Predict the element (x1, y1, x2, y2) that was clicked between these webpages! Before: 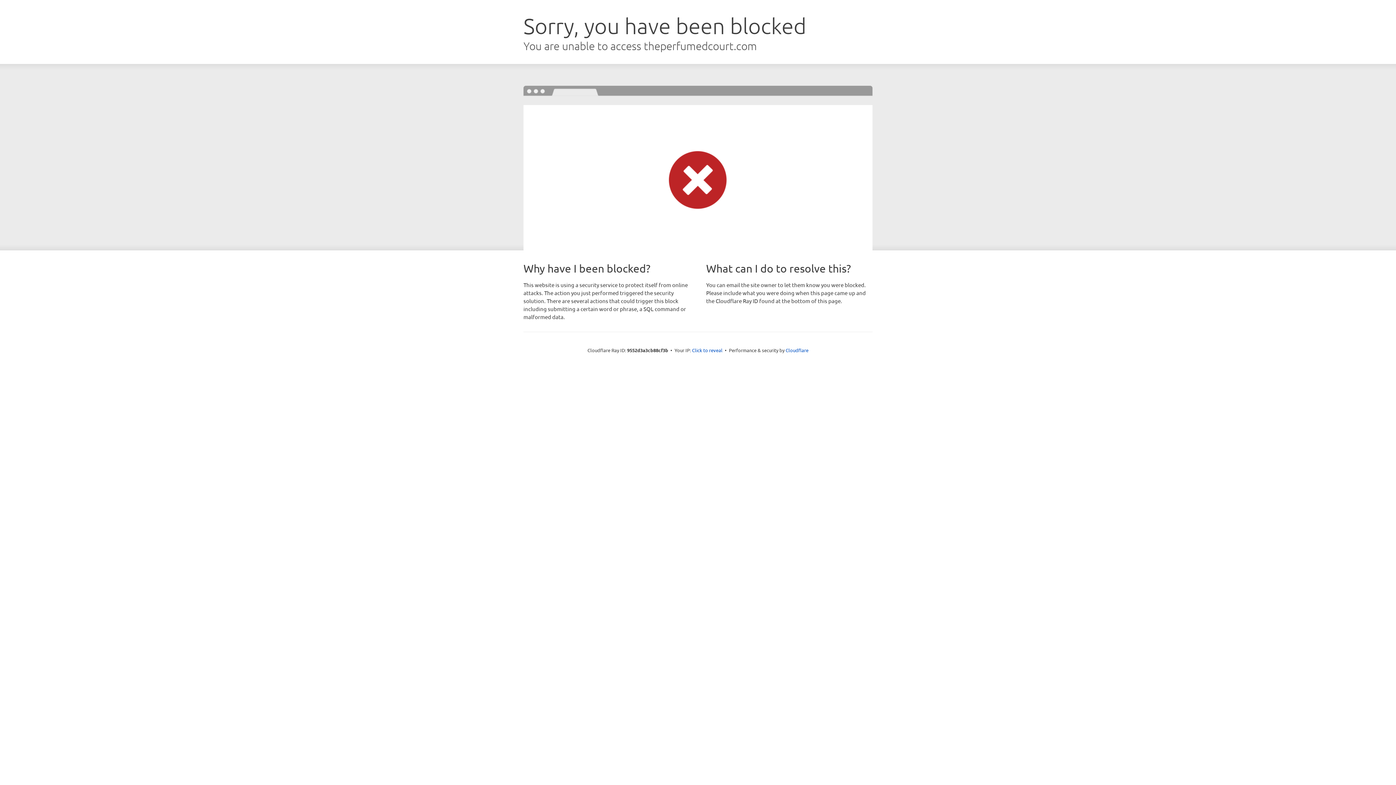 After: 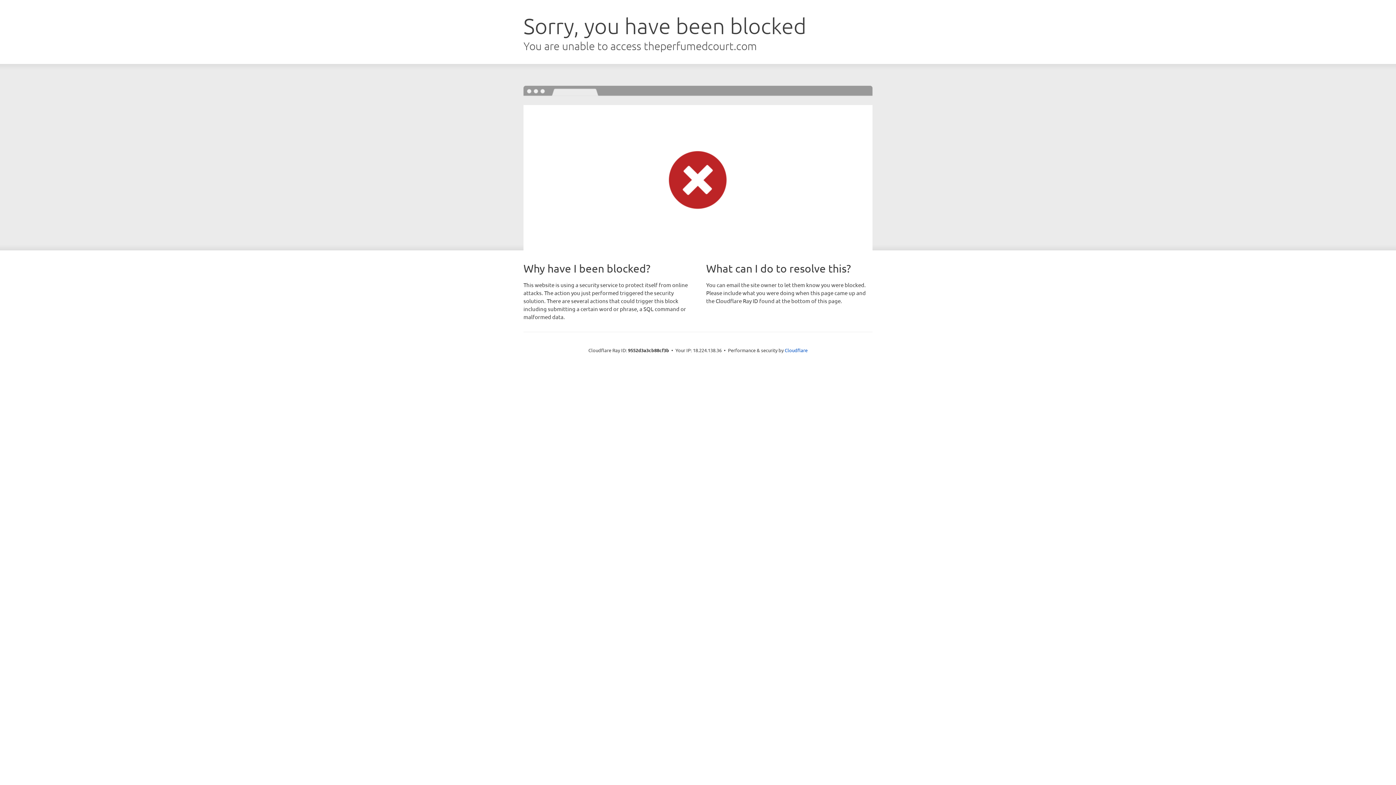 Action: label: Click to reveal bbox: (692, 346, 722, 353)